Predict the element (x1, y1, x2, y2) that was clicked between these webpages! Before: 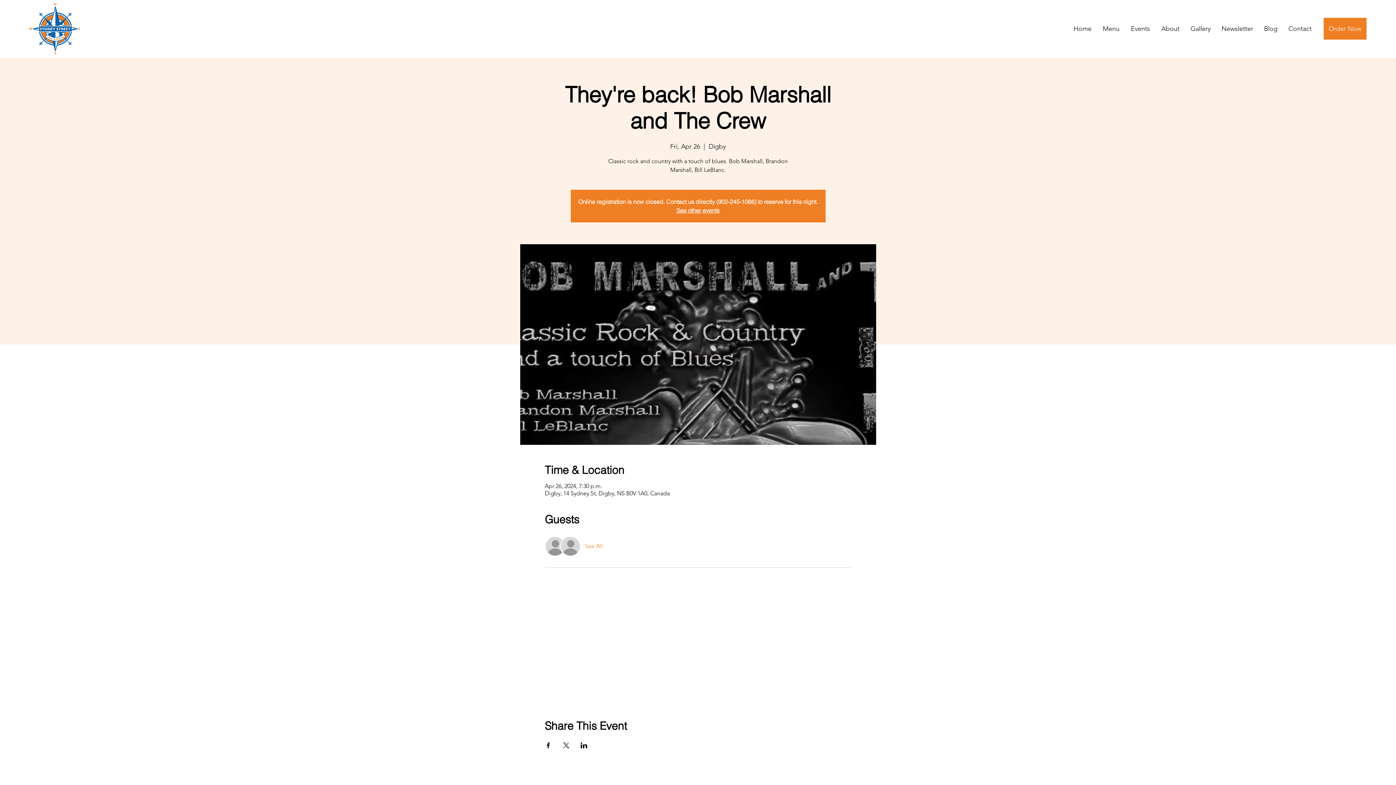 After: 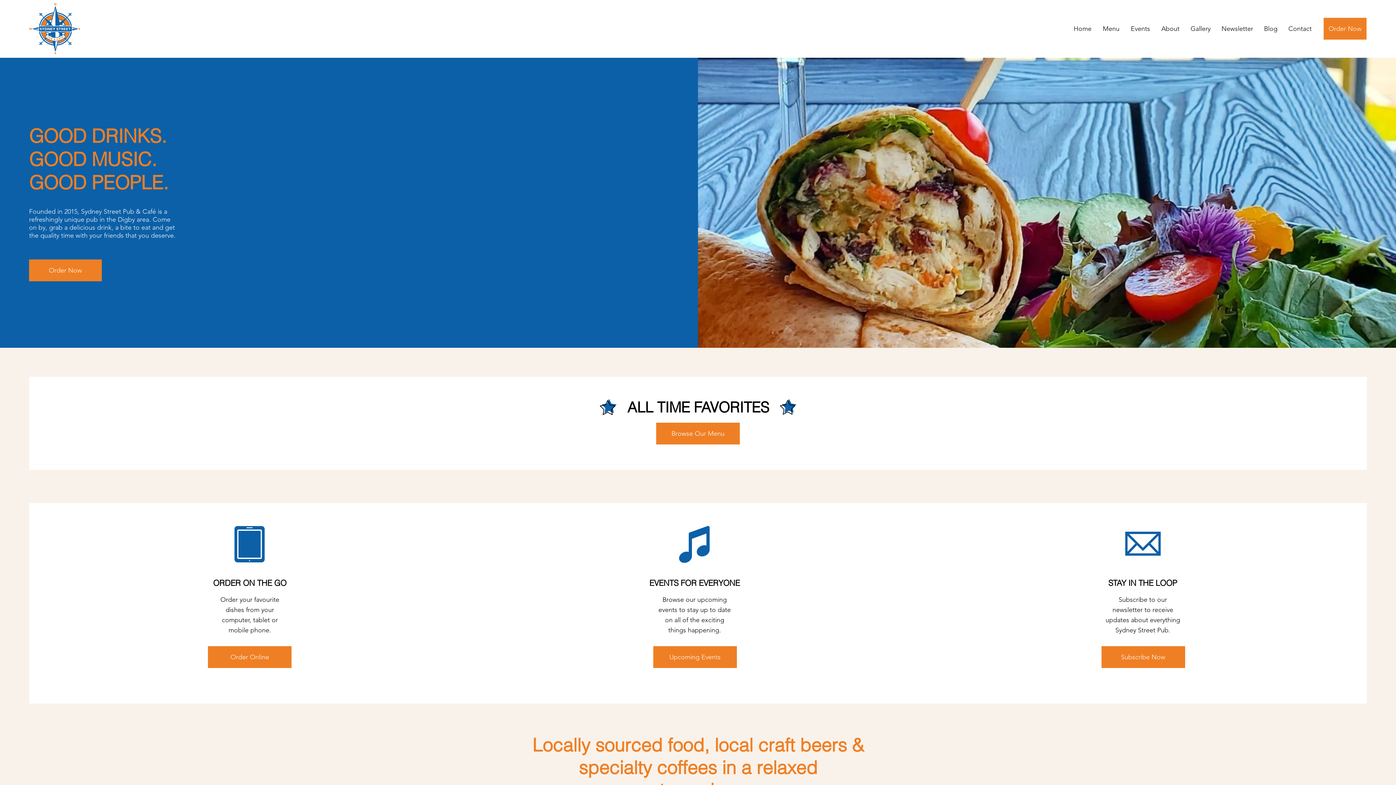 Action: label: See other events bbox: (676, 206, 719, 214)